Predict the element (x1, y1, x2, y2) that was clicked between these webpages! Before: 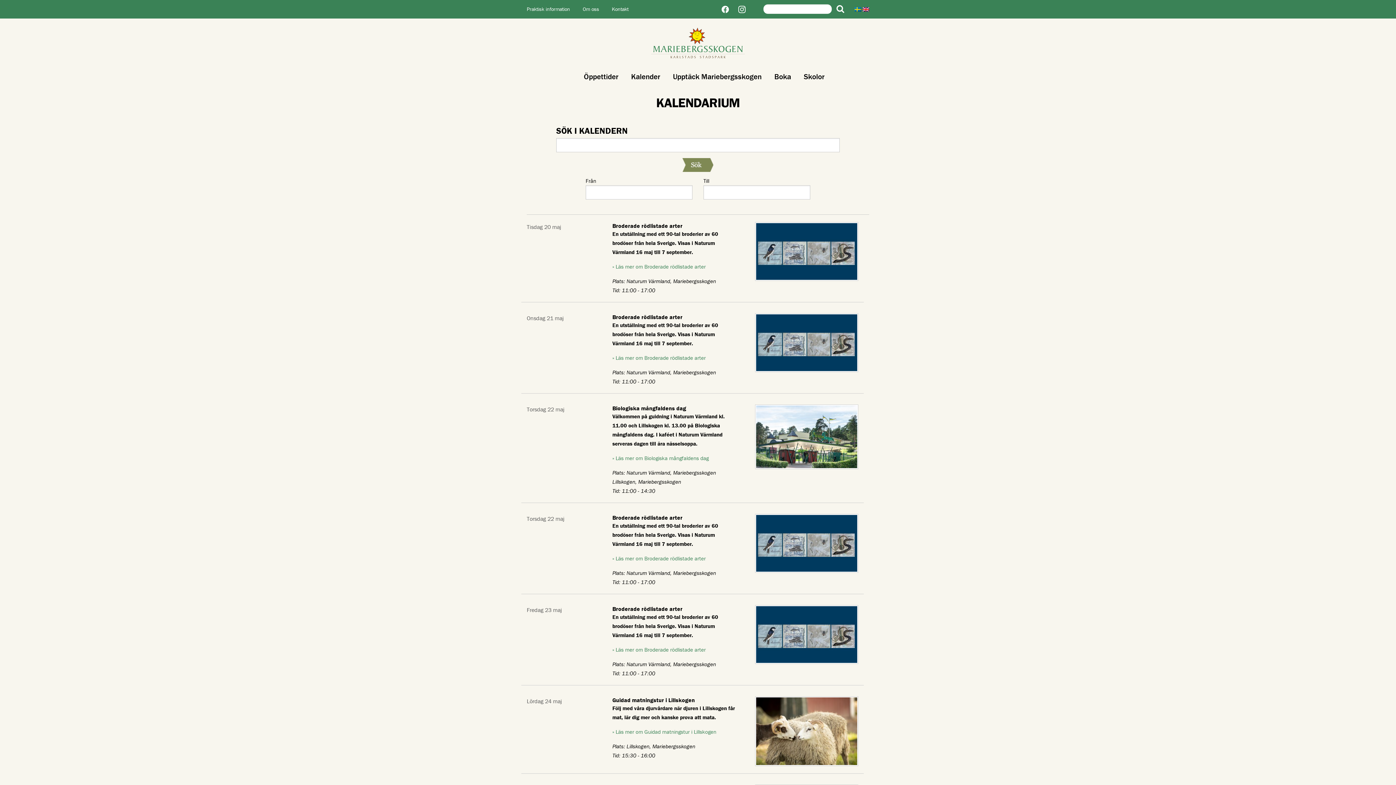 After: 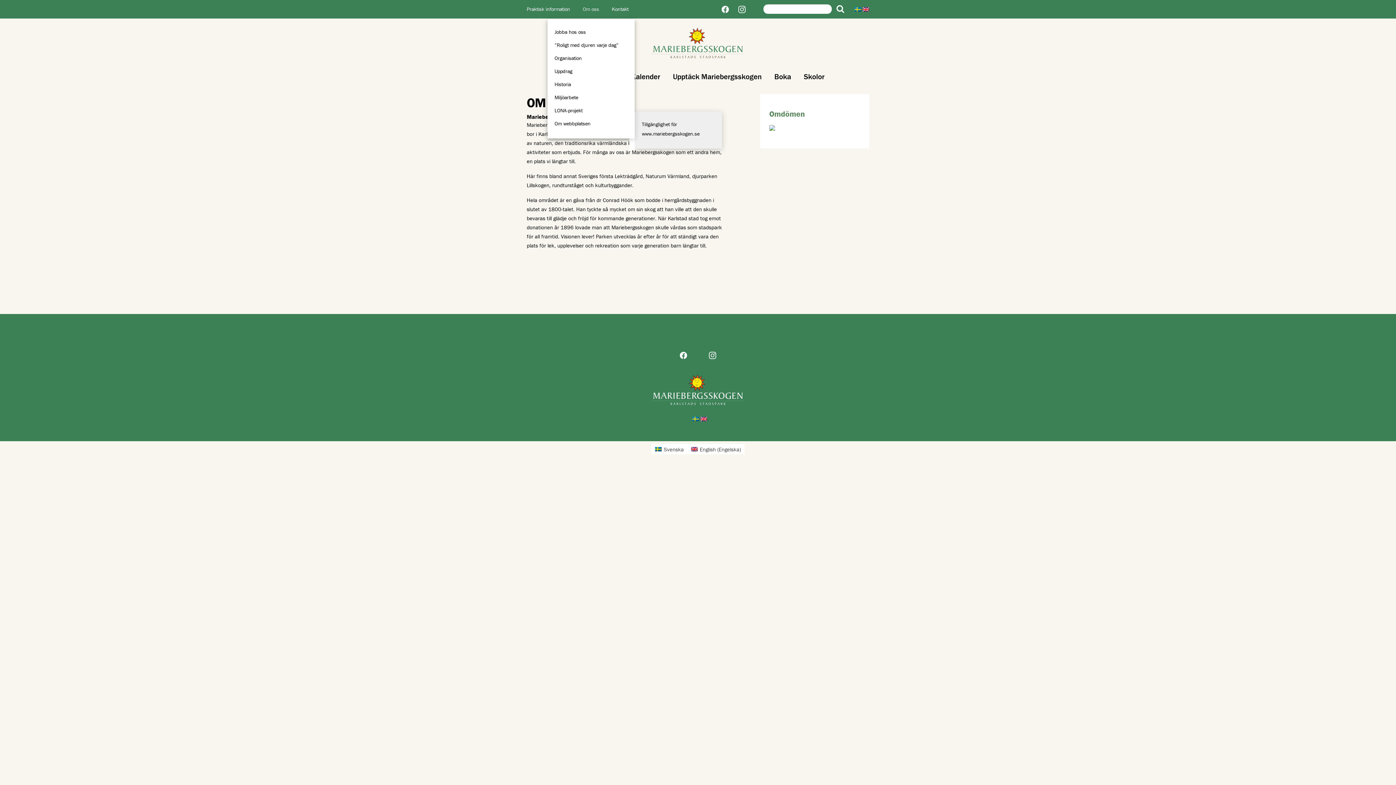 Action: bbox: (582, 4, 599, 13) label: Om oss